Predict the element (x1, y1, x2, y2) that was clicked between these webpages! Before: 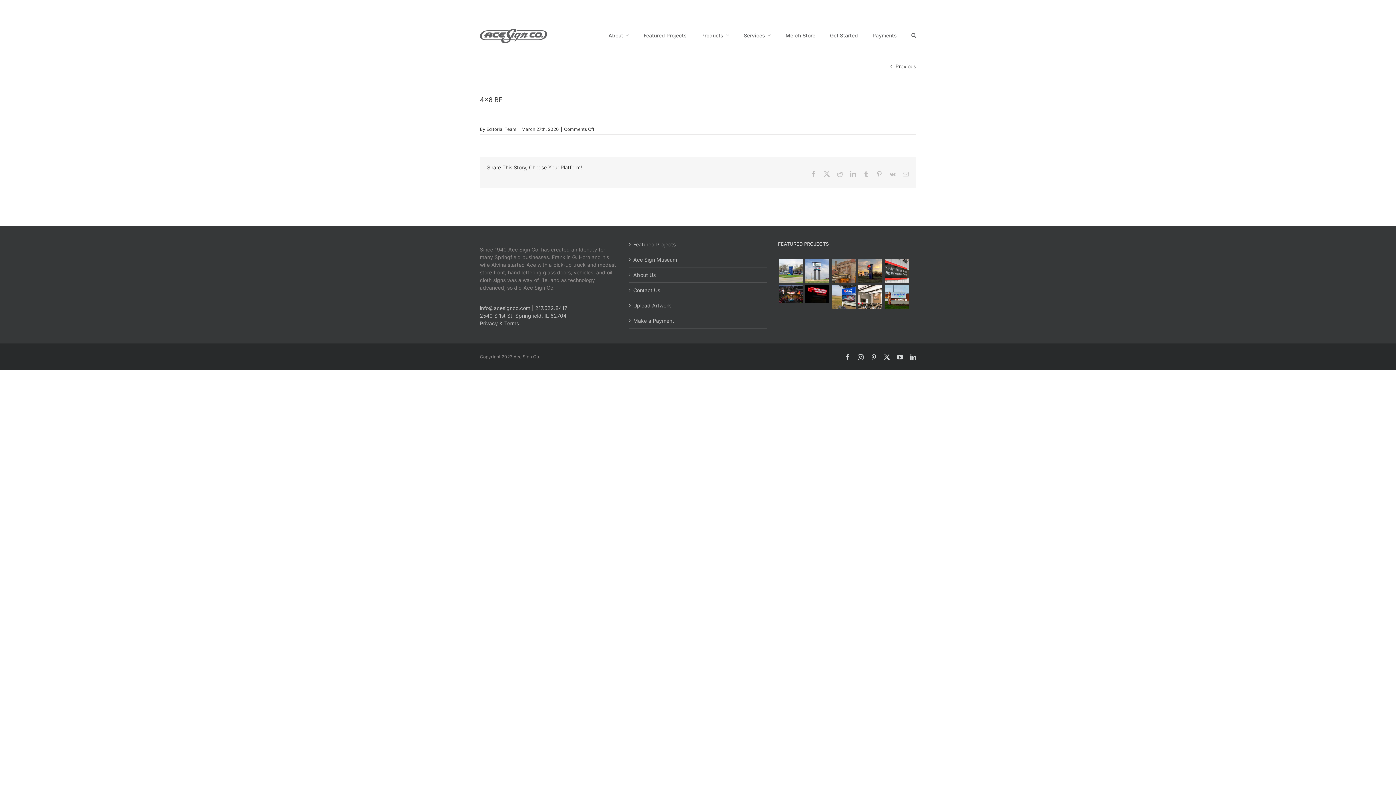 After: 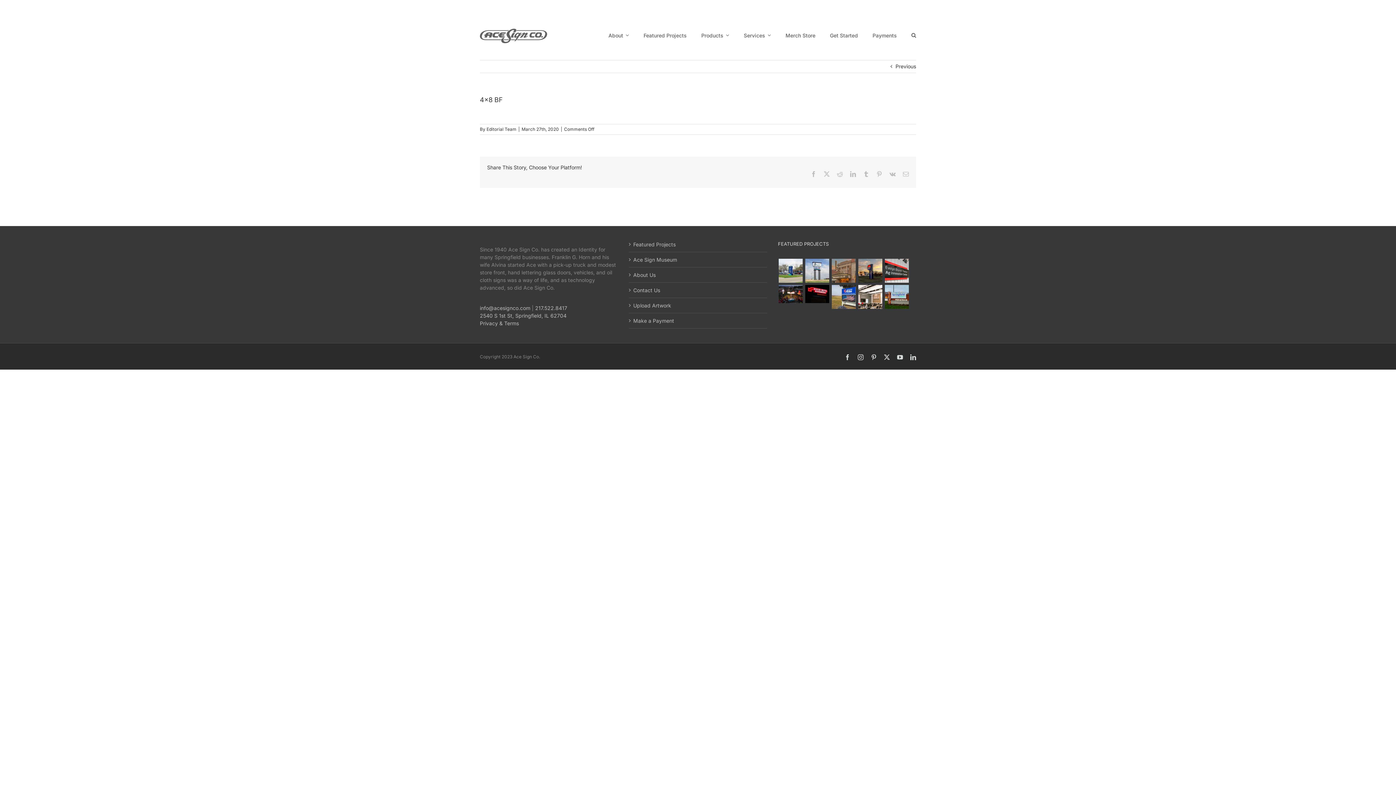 Action: bbox: (876, 171, 882, 177) label: Pinterest